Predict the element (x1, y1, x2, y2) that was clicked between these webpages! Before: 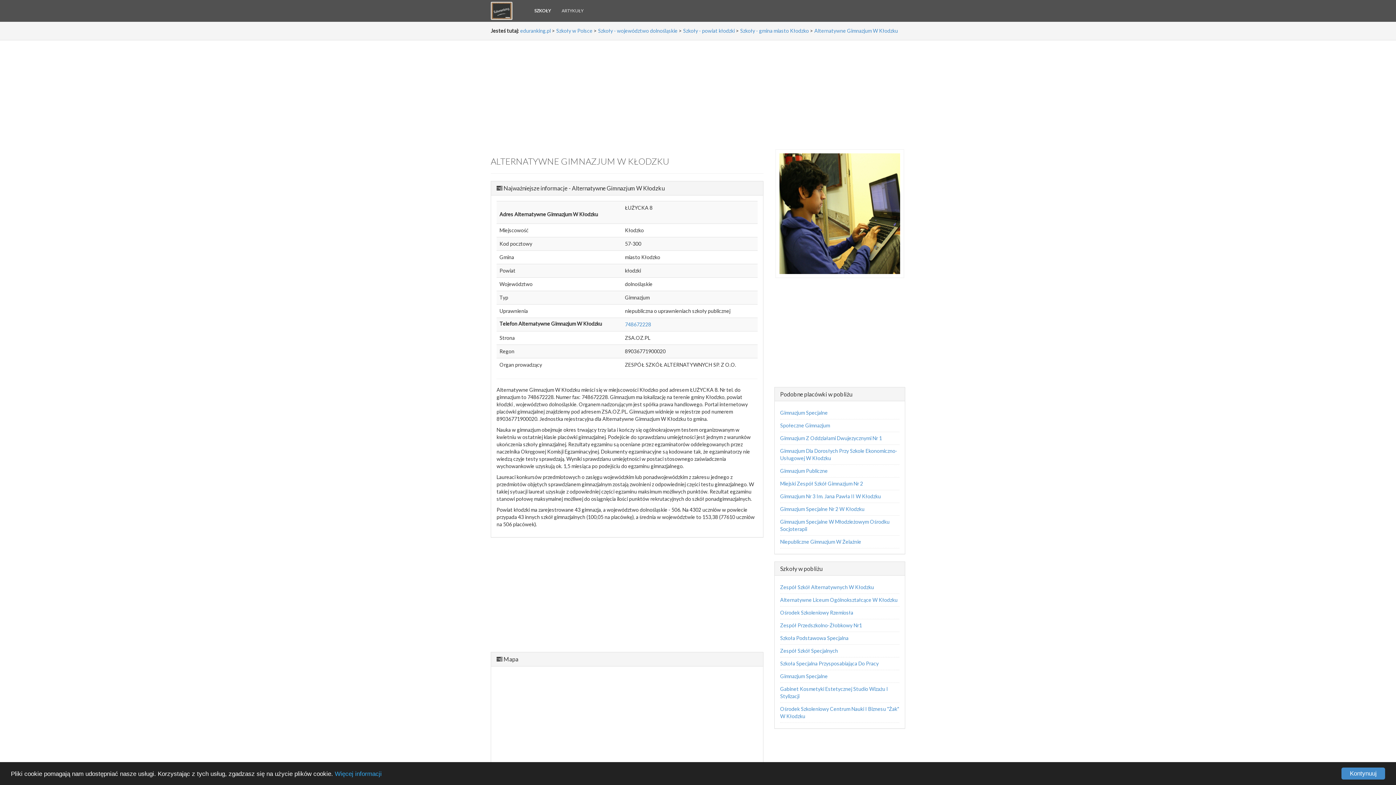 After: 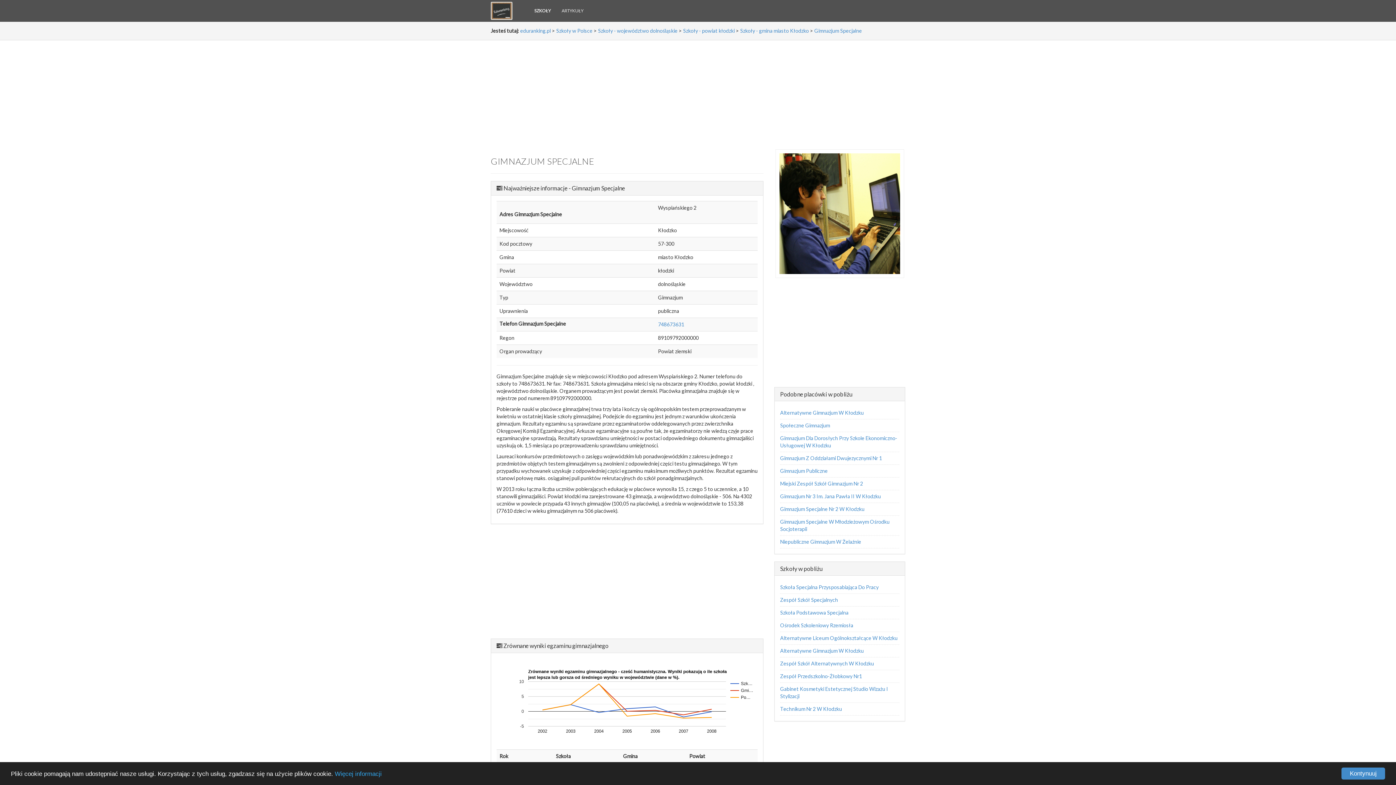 Action: bbox: (780, 409, 828, 416) label: Gimnazjum Specjalne